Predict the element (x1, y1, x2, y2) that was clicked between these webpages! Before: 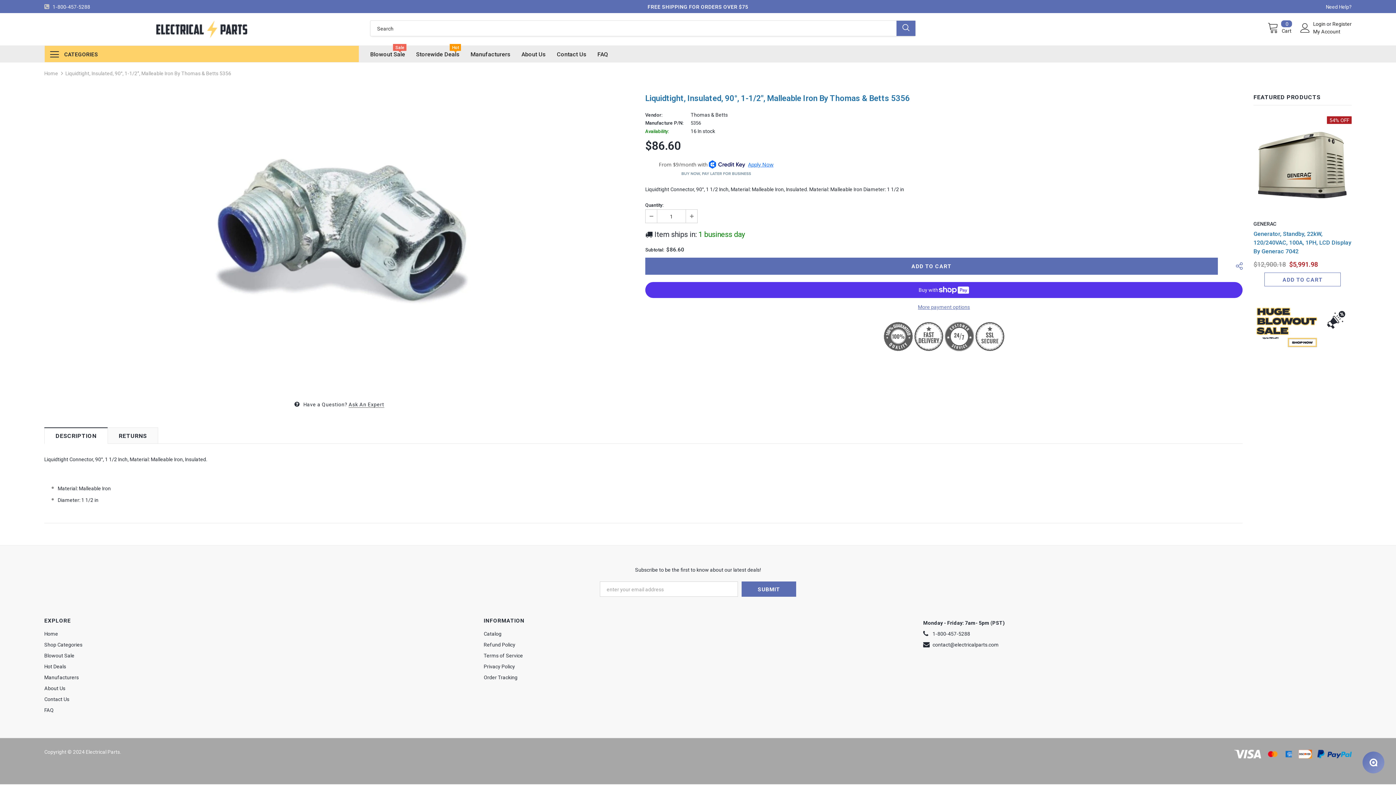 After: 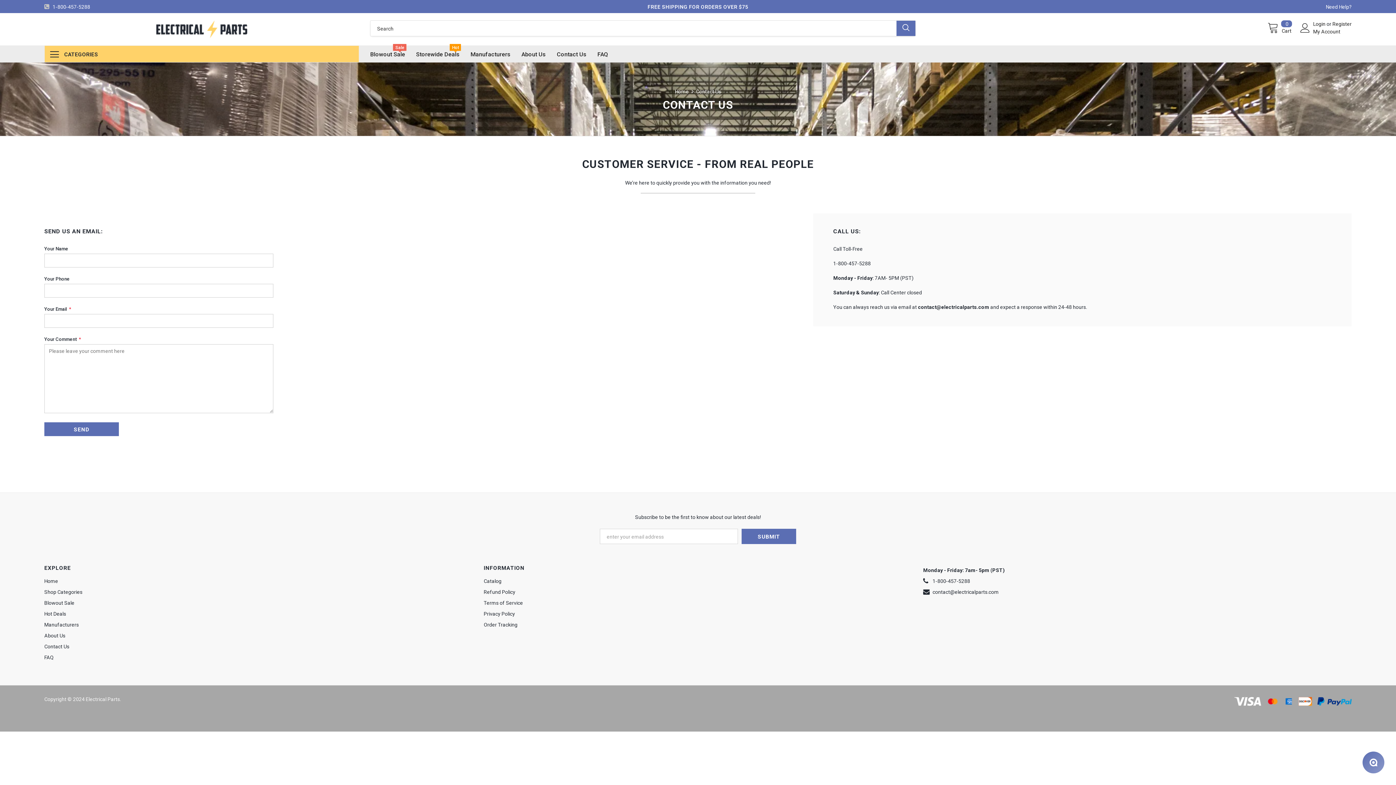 Action: label: Need Help? bbox: (1326, 4, 1352, 9)